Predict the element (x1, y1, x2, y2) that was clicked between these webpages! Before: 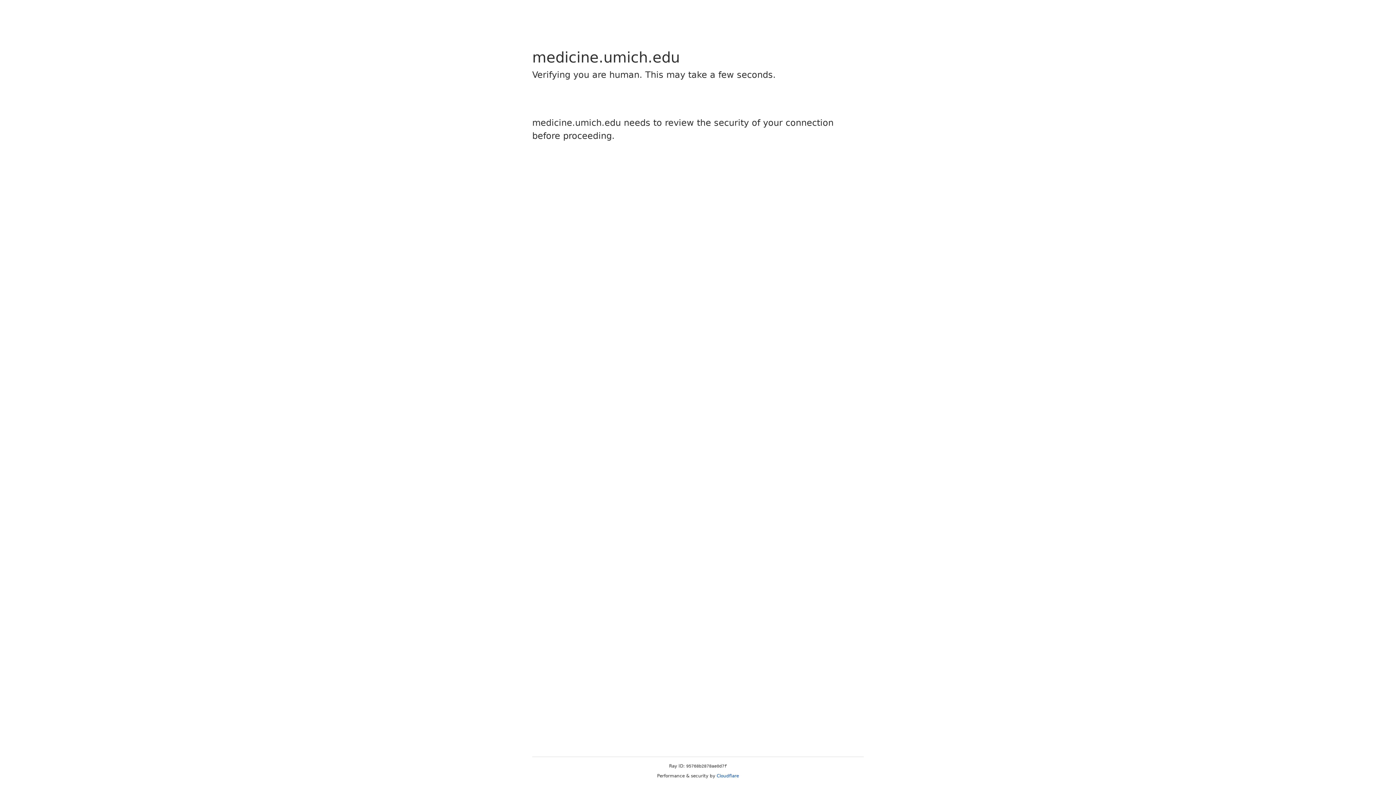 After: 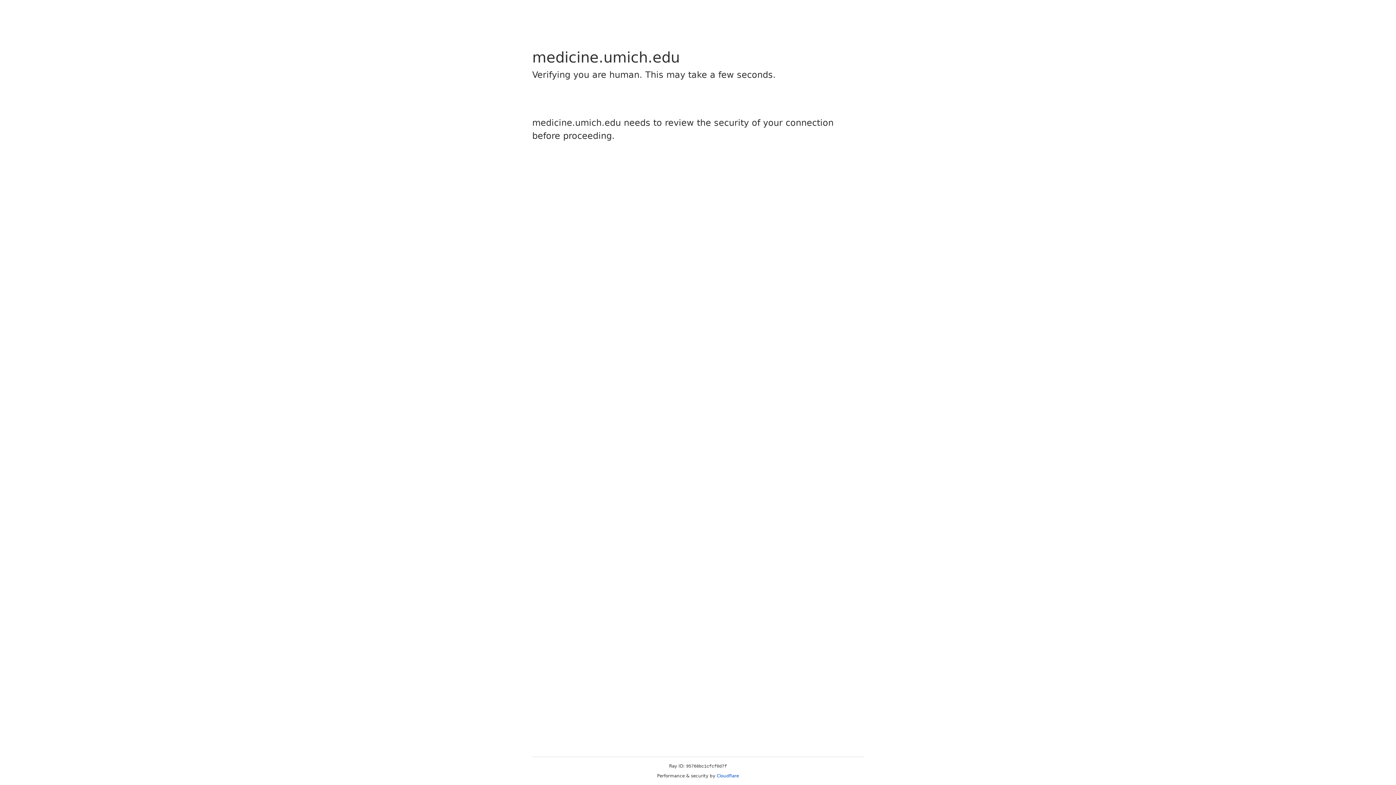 Action: label: Cloudflare bbox: (716, 773, 739, 778)